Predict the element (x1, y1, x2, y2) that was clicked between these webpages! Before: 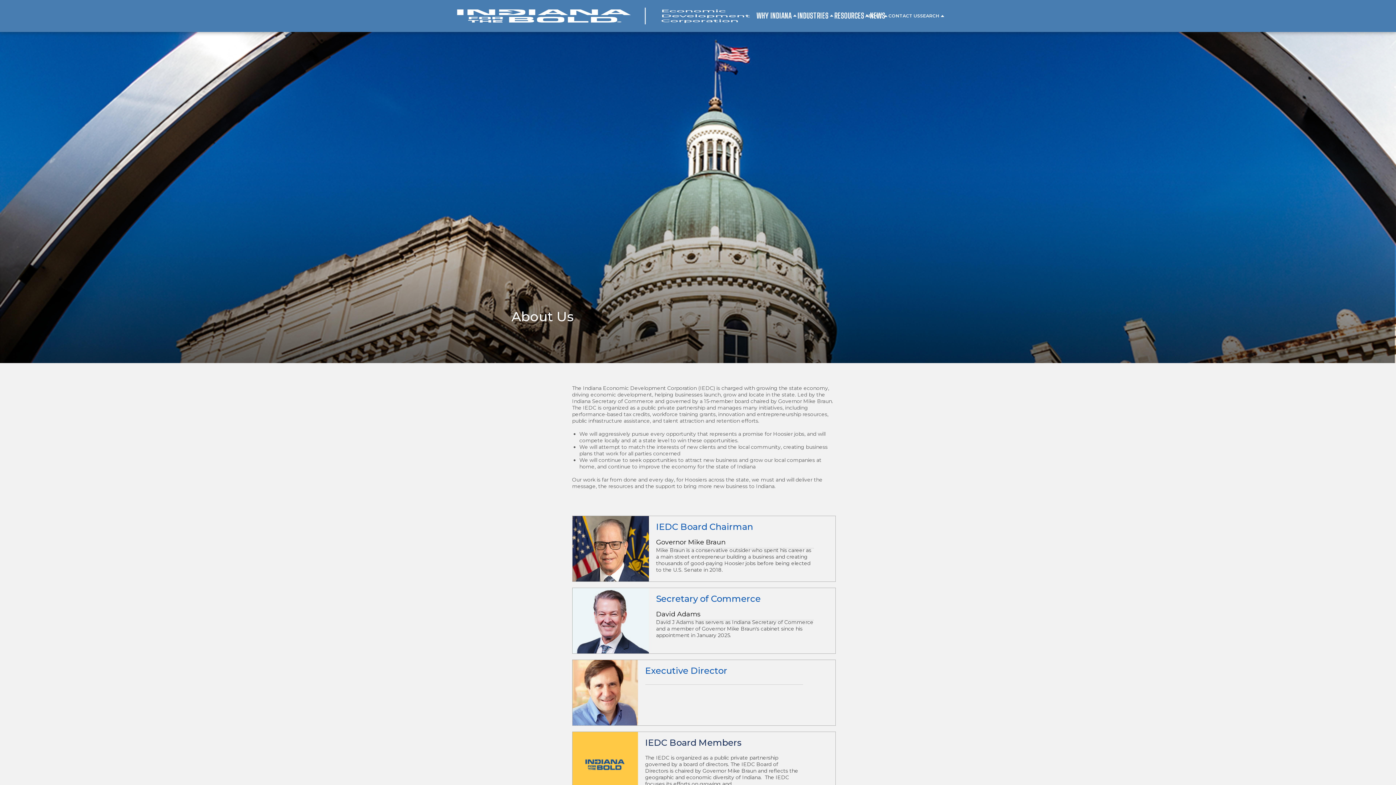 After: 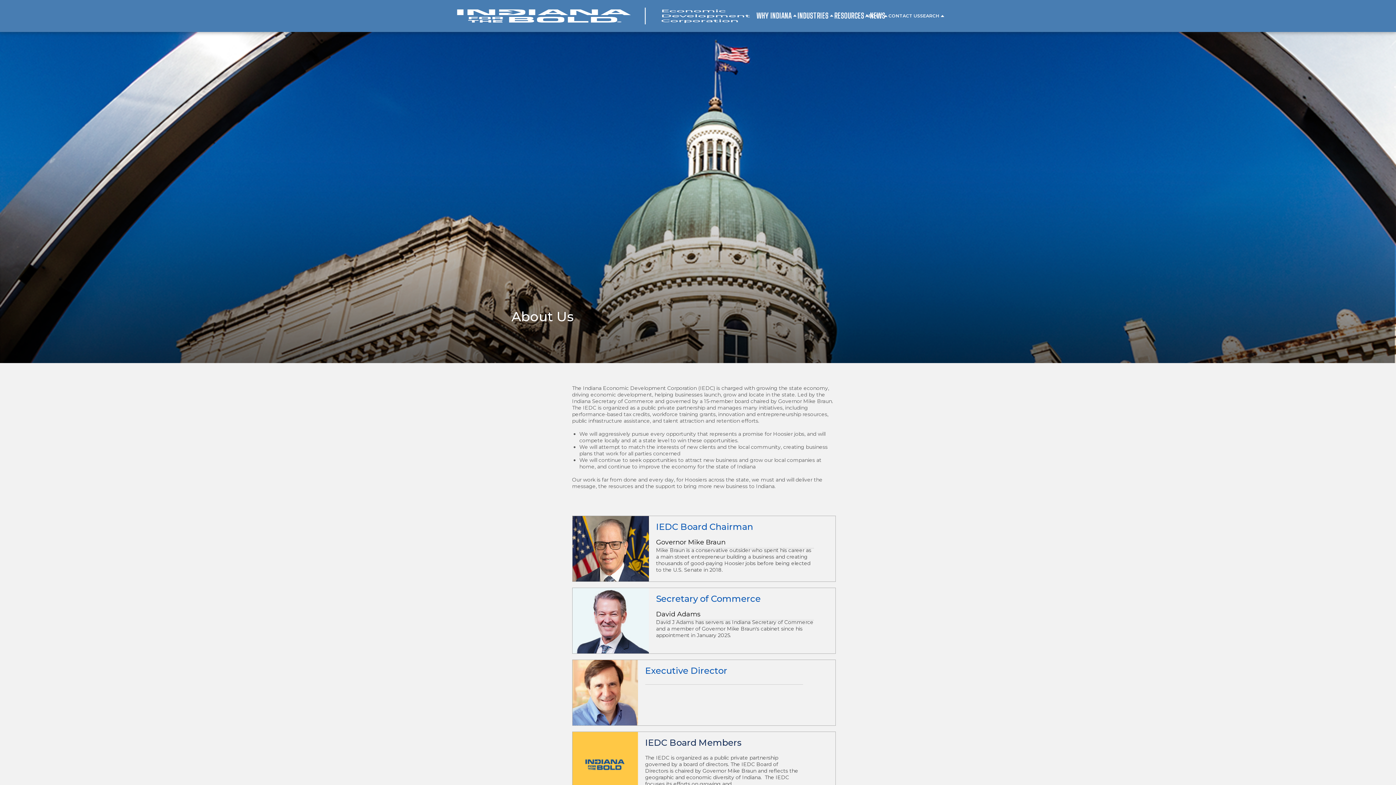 Action: label: CONTACT US bbox: (888, 13, 920, 18)